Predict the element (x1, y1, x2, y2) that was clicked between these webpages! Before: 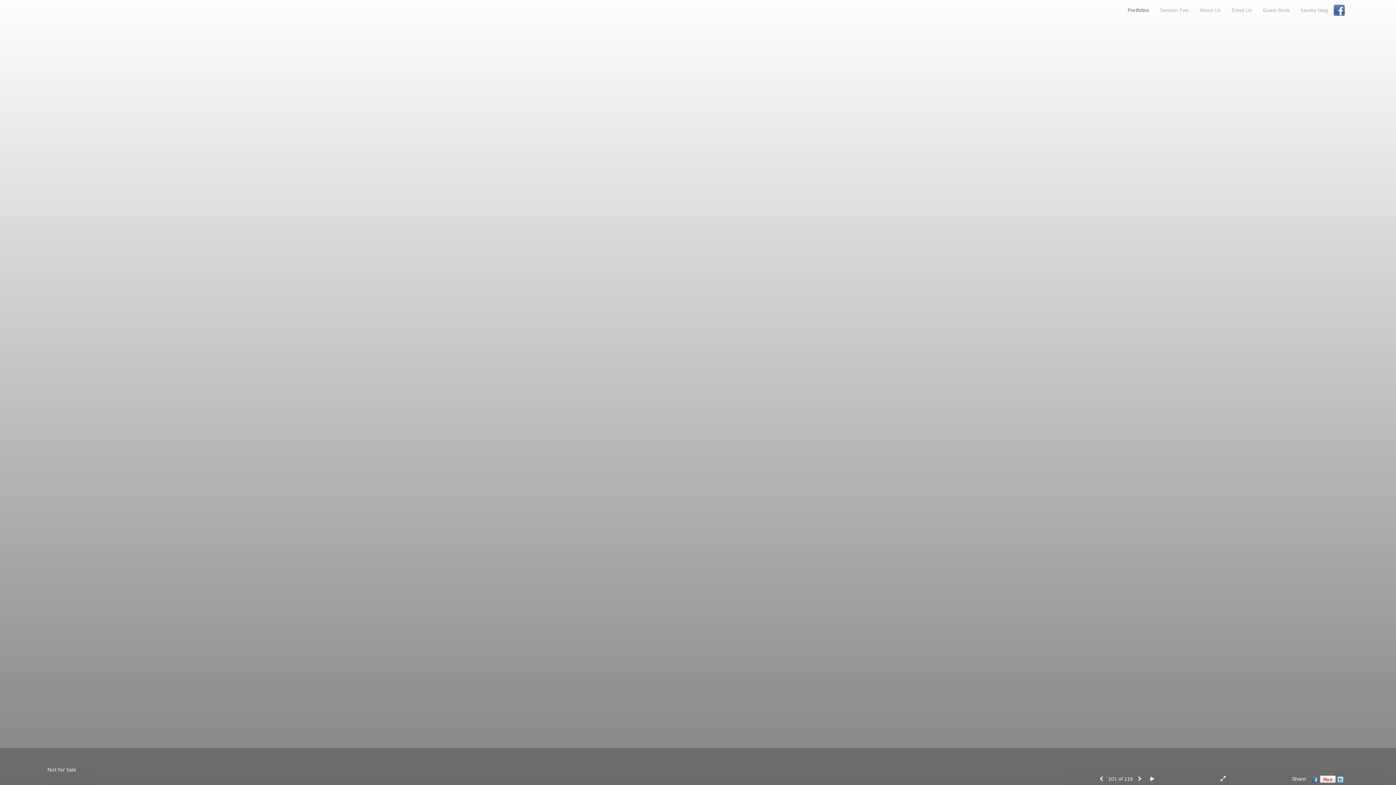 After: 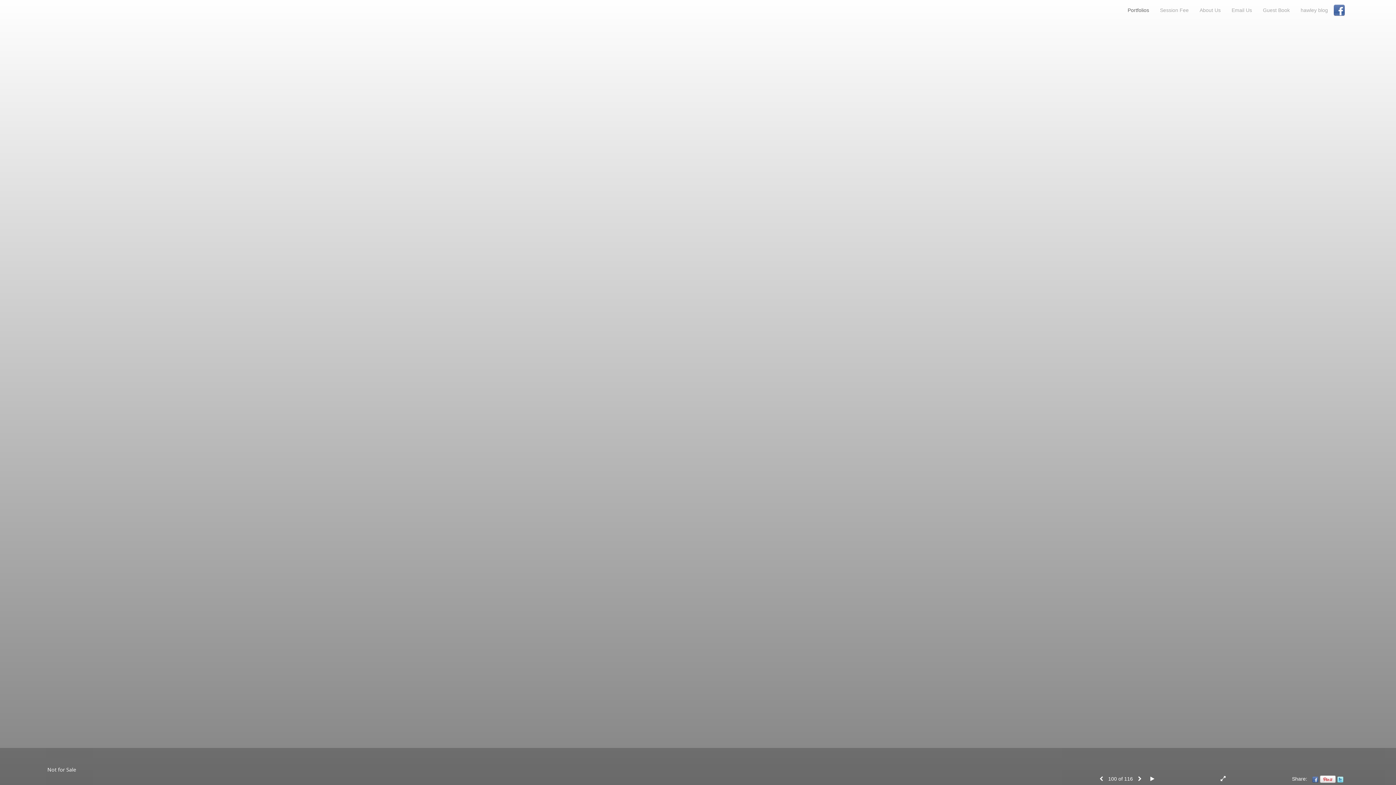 Action: bbox: (1099, 776, 1103, 782)